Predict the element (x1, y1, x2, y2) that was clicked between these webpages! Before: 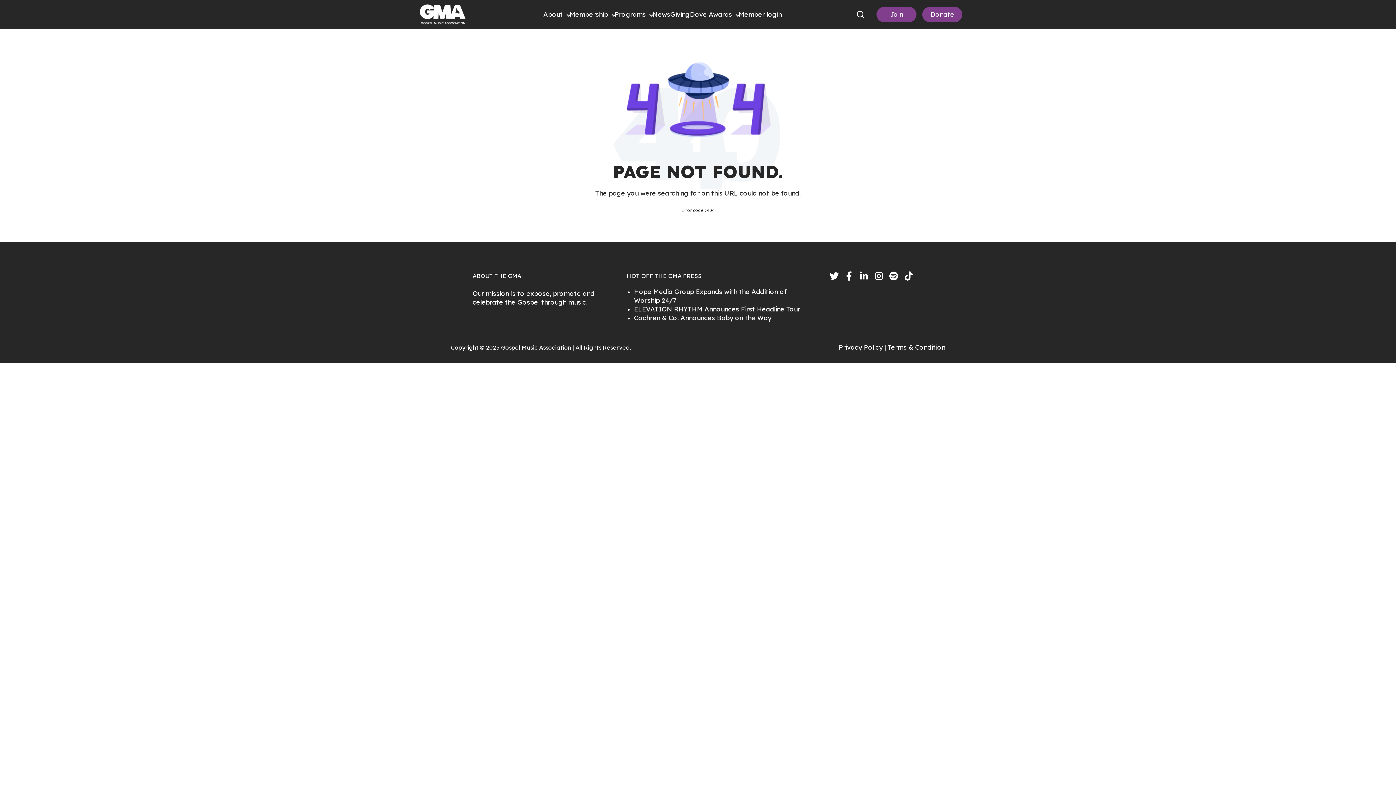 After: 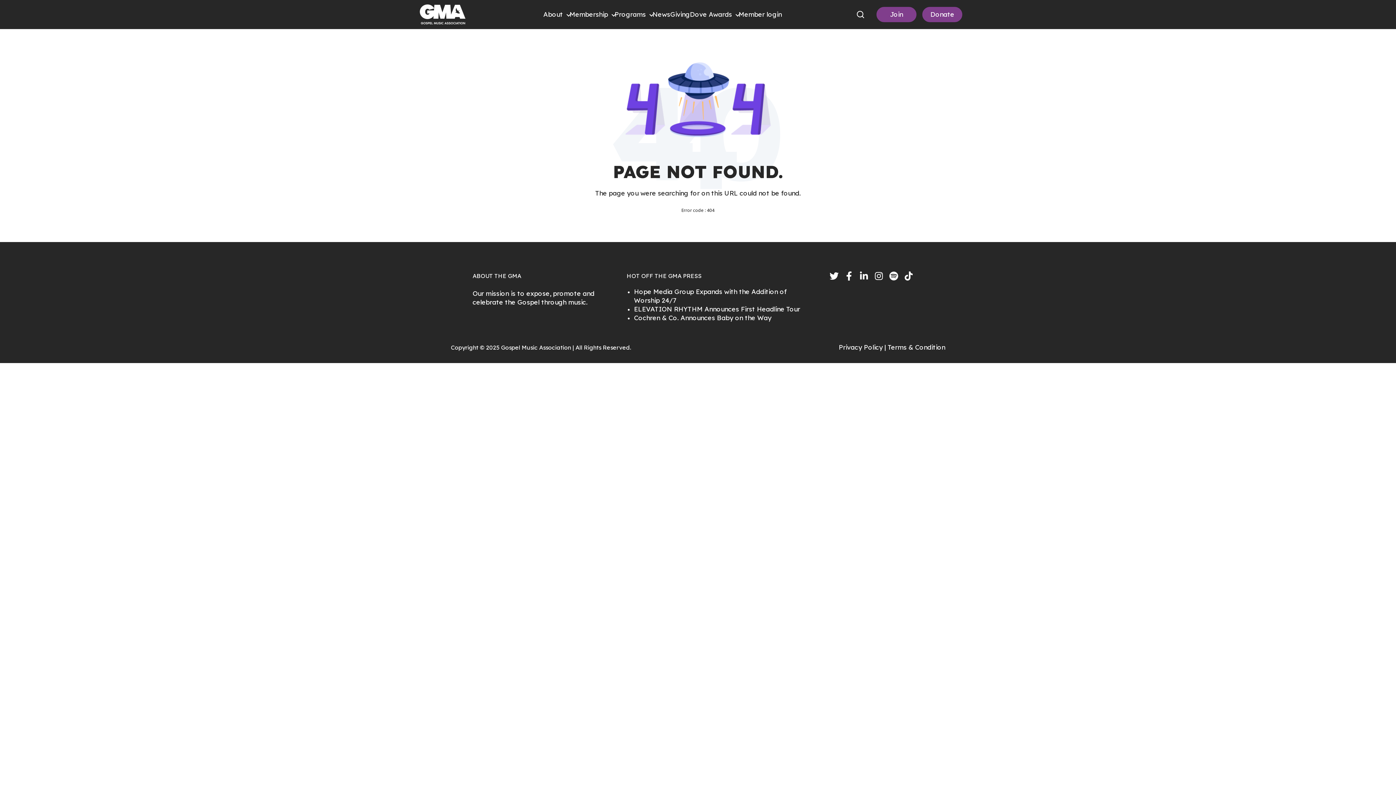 Action: bbox: (904, 271, 913, 283)